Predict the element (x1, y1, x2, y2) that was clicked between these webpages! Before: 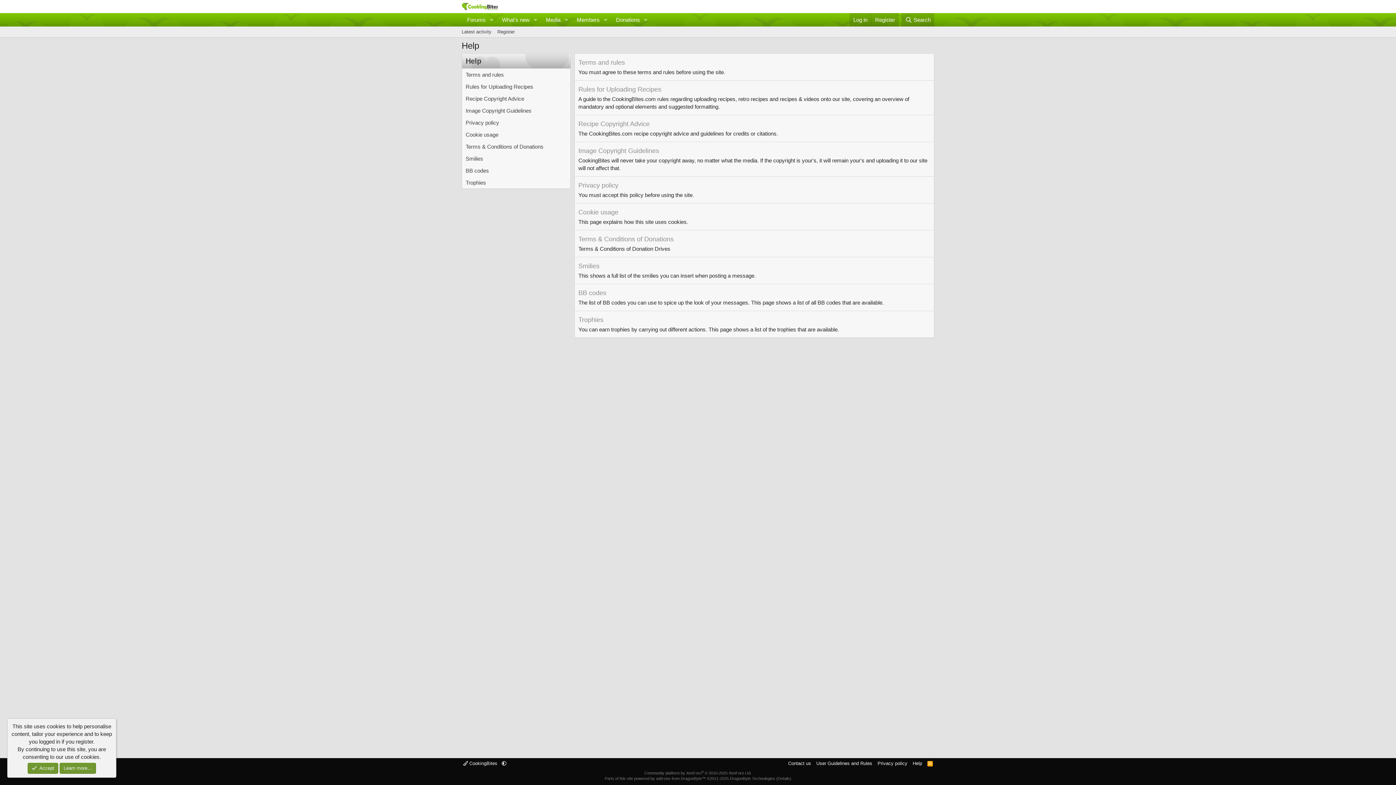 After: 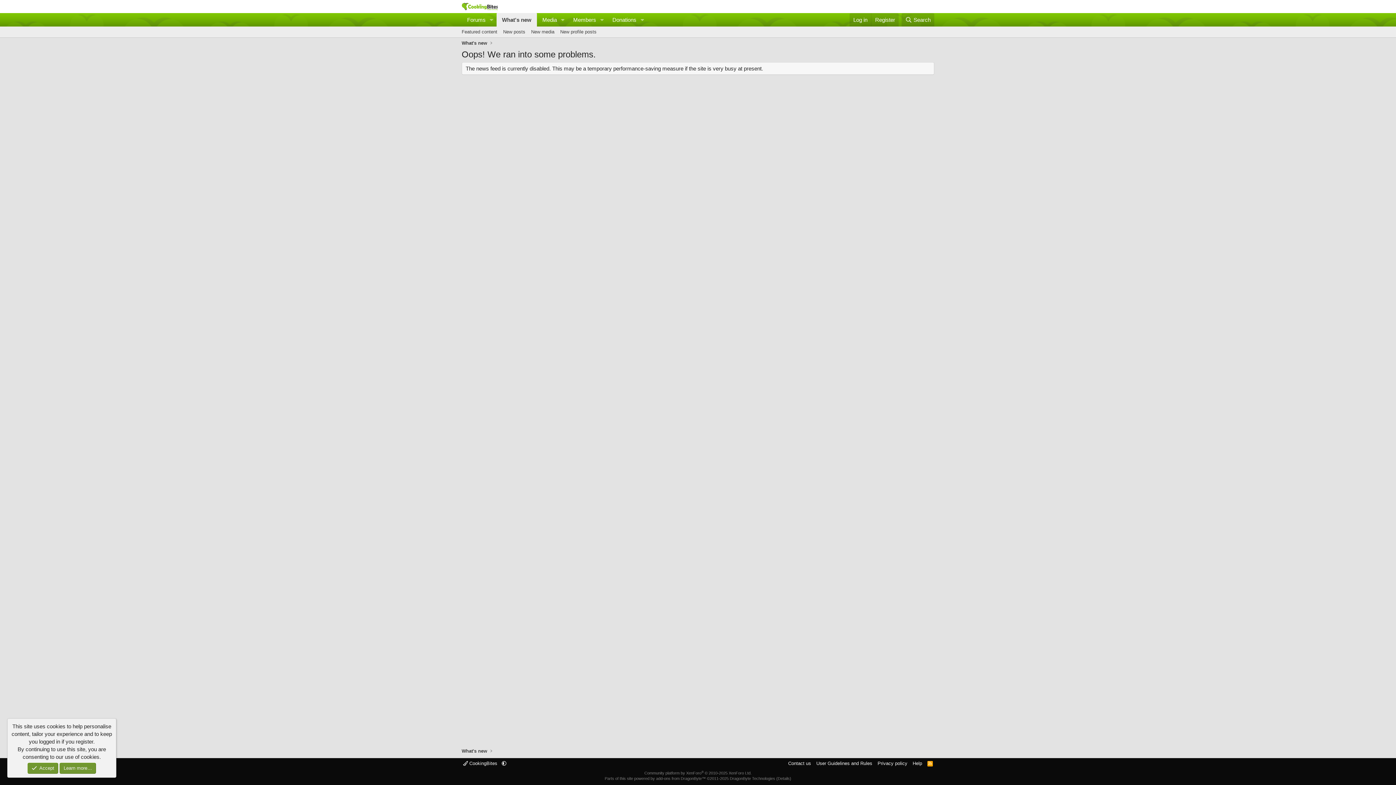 Action: bbox: (458, 26, 494, 37) label: Latest activity